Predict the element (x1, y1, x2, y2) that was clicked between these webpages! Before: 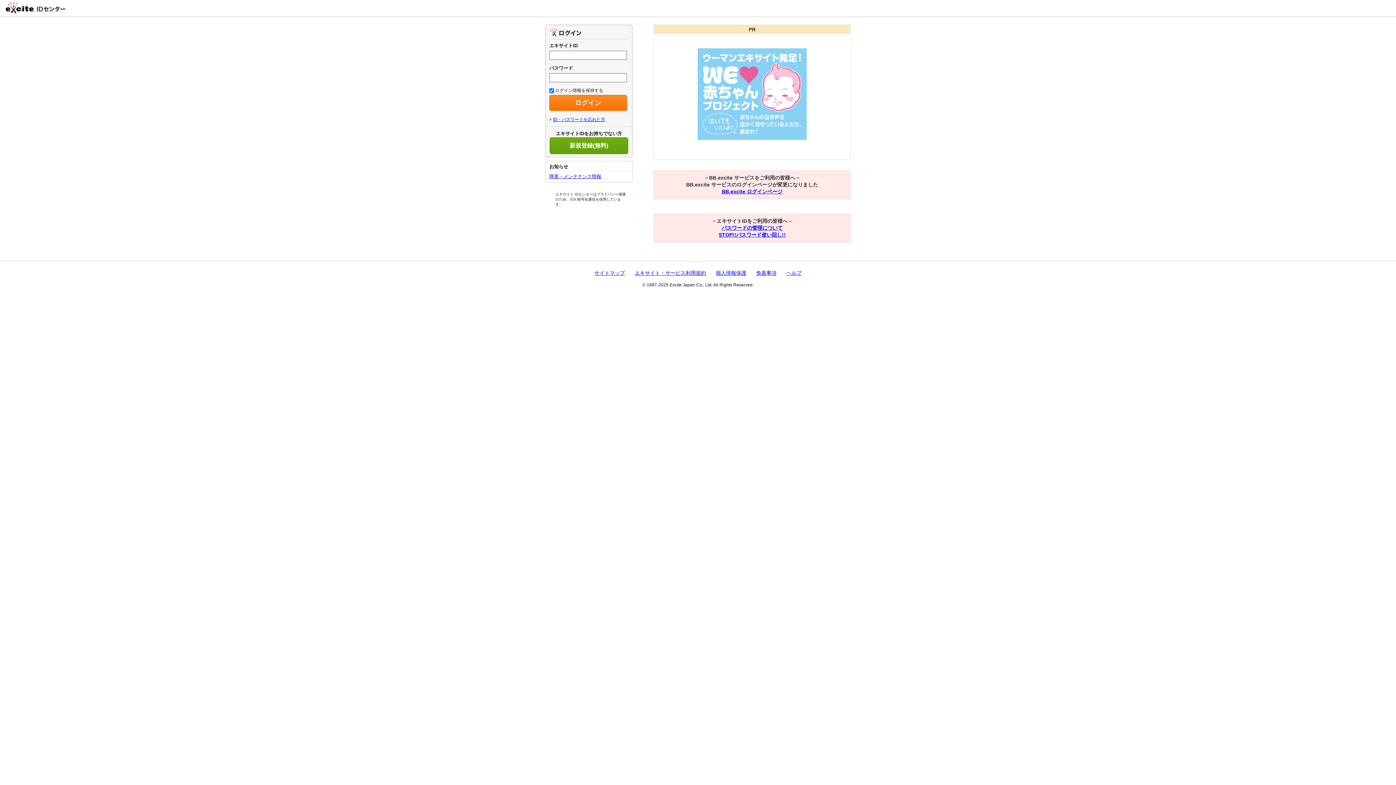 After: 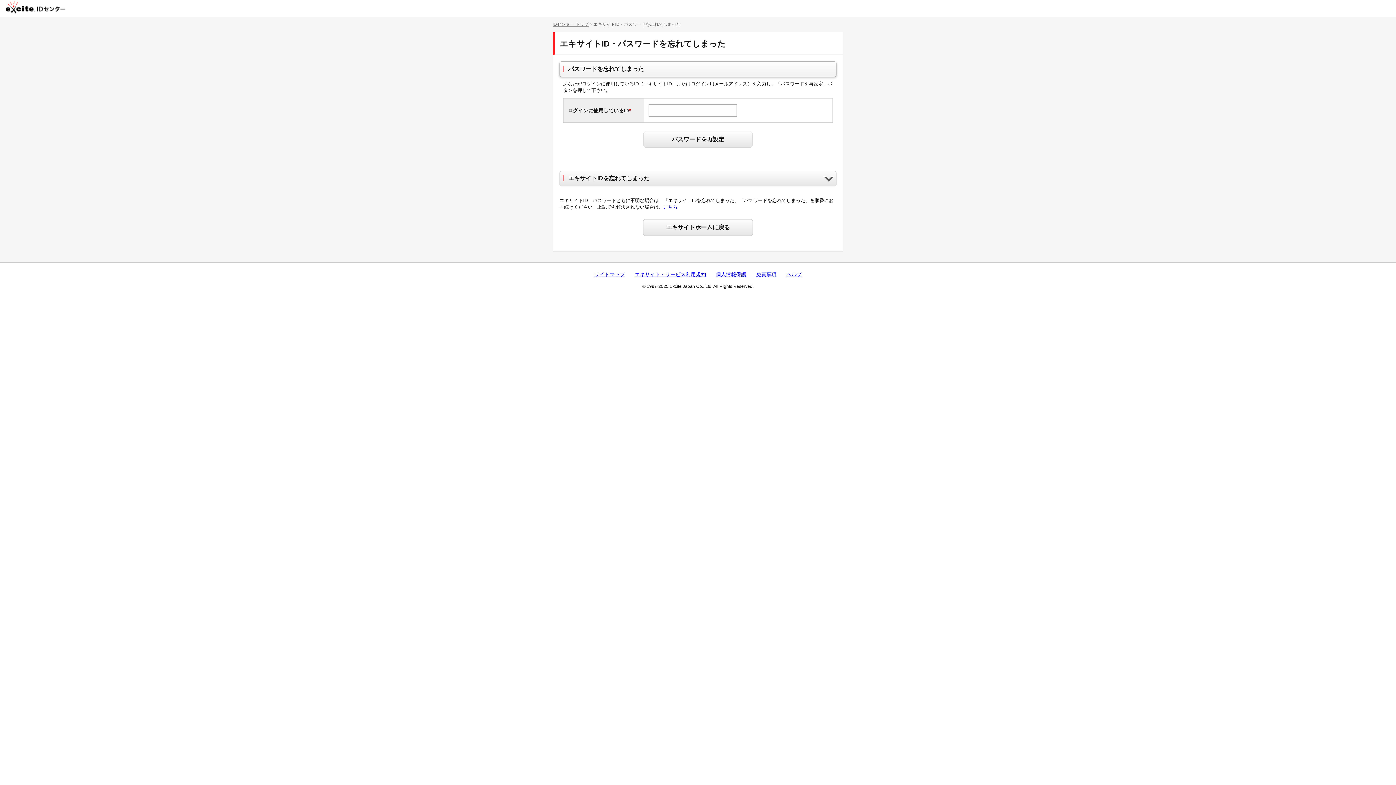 Action: label: ID・パスワードを忘れた方 bbox: (549, 117, 605, 122)